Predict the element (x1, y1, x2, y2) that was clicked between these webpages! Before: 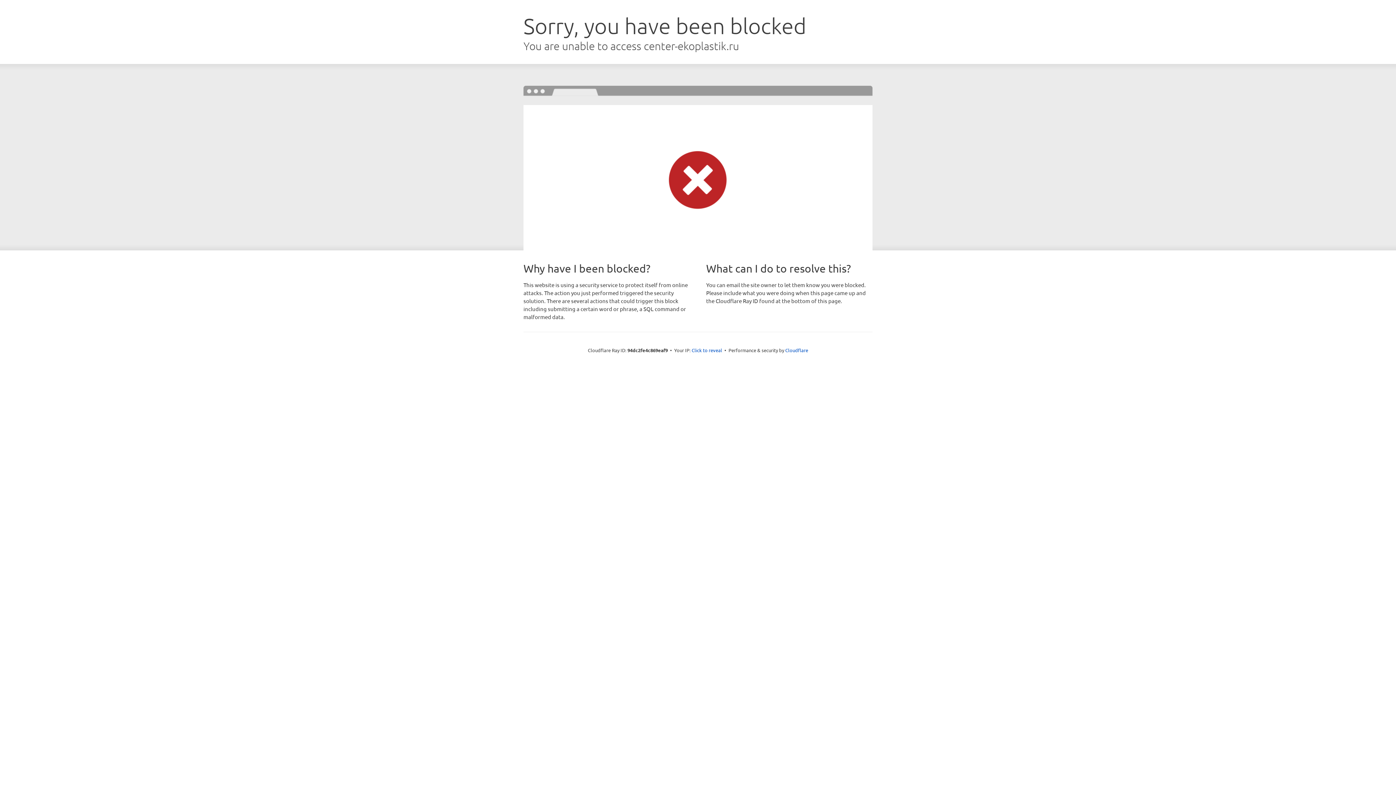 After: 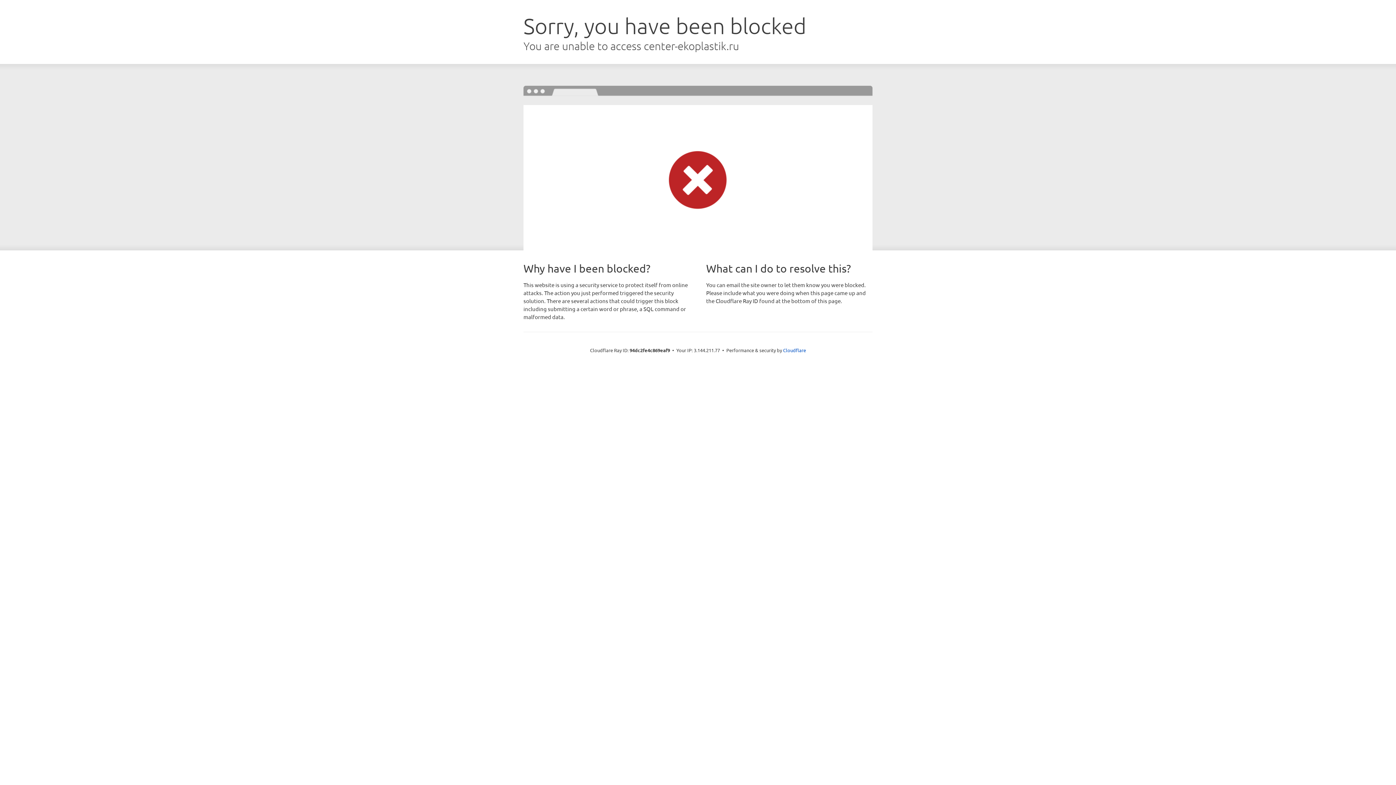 Action: bbox: (691, 346, 722, 353) label: Click to reveal